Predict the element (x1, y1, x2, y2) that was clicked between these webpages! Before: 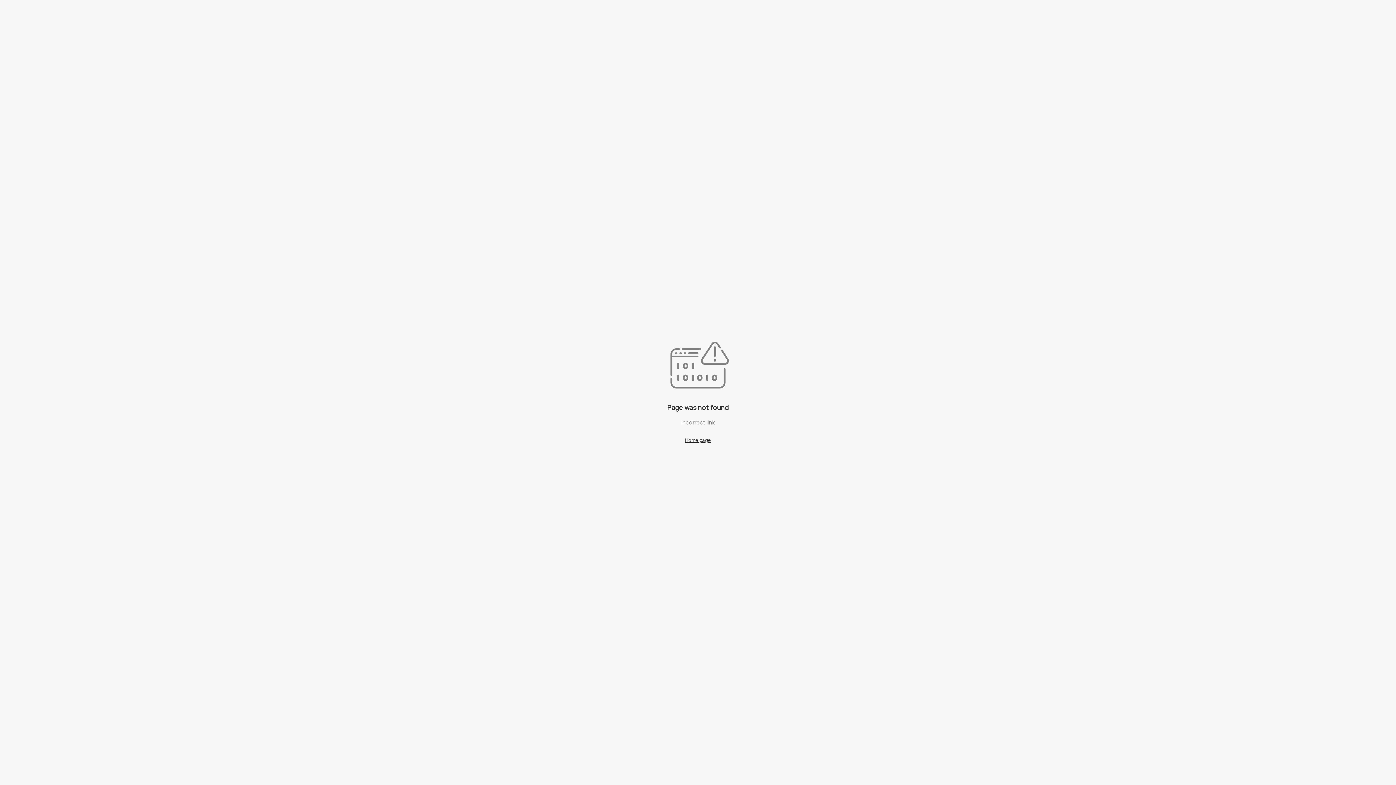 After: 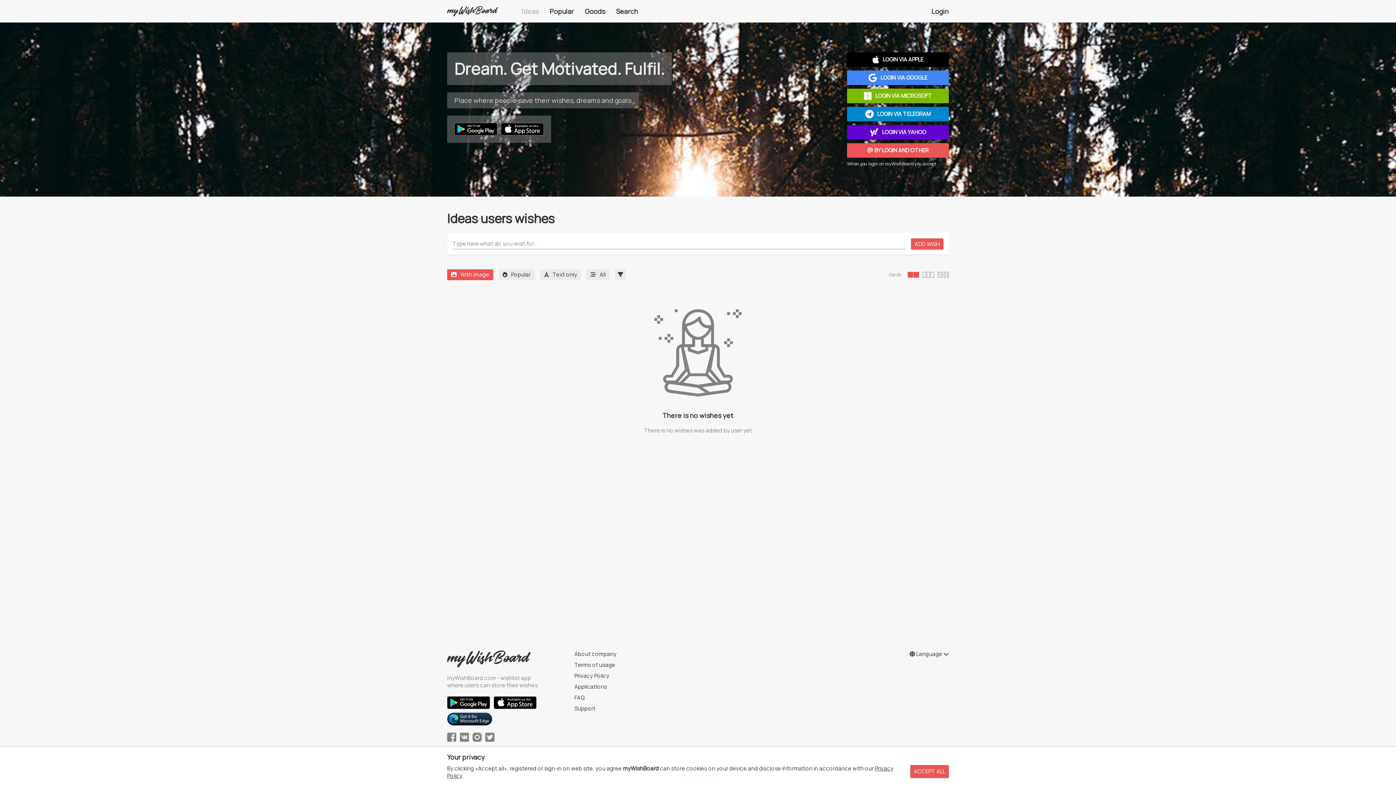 Action: bbox: (685, 437, 711, 443) label: Home page